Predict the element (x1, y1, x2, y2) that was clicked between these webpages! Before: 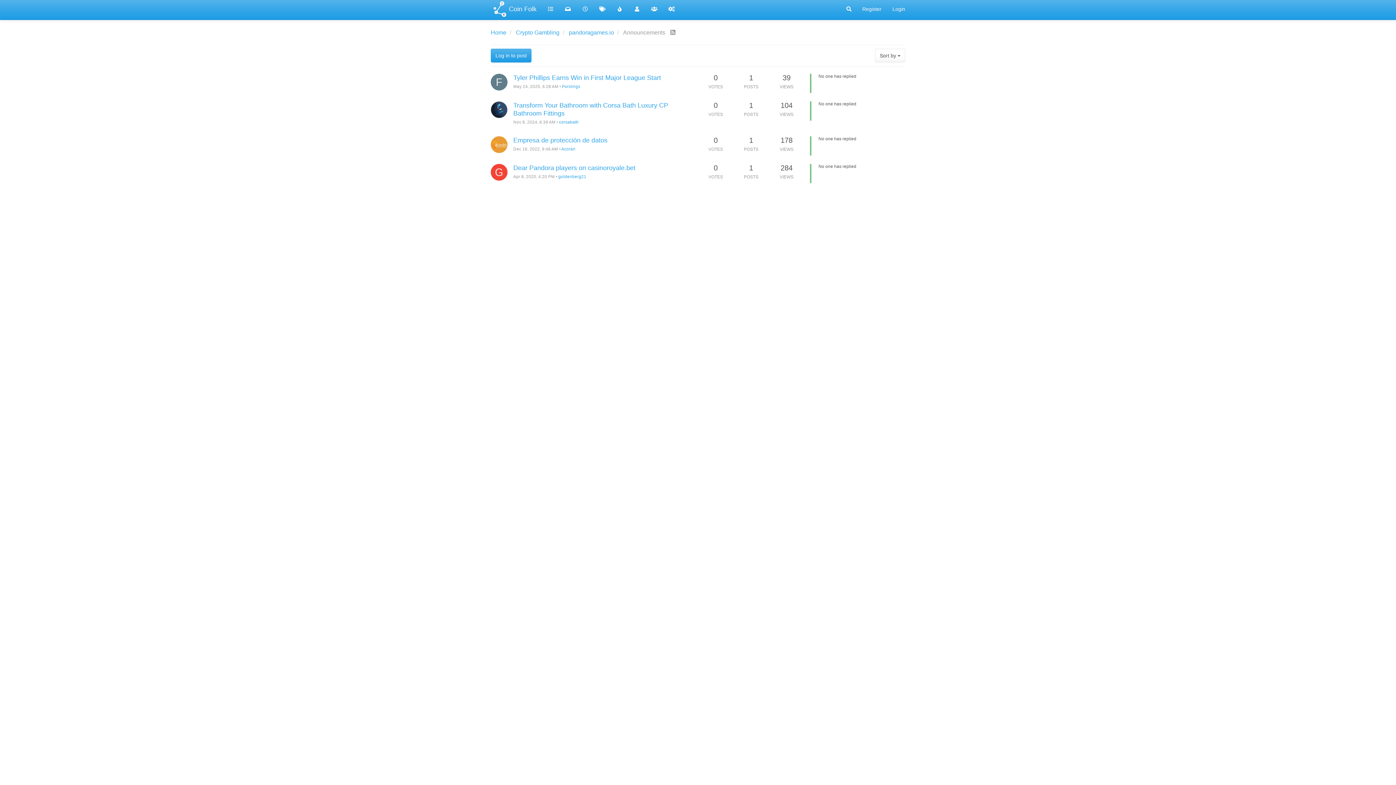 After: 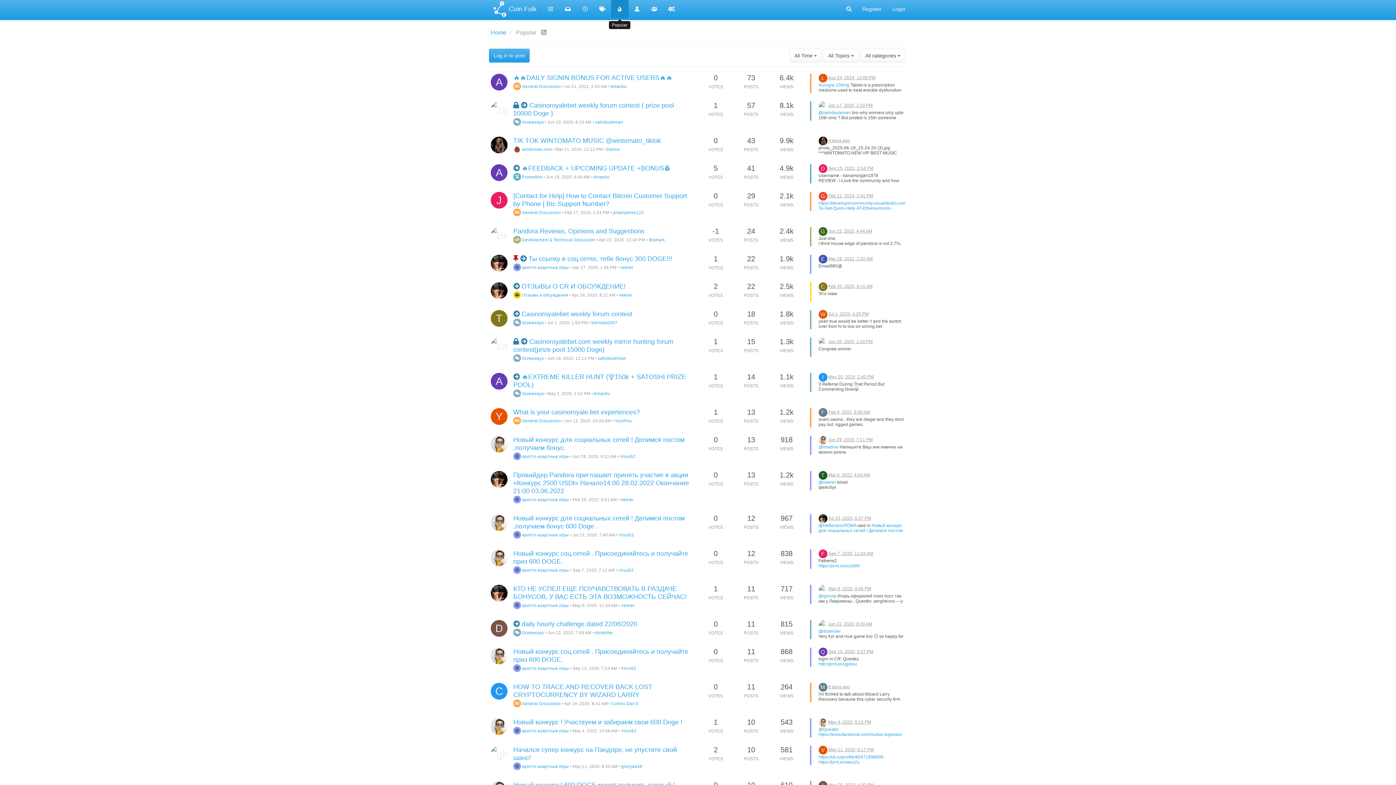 Action: bbox: (611, 0, 628, 18)